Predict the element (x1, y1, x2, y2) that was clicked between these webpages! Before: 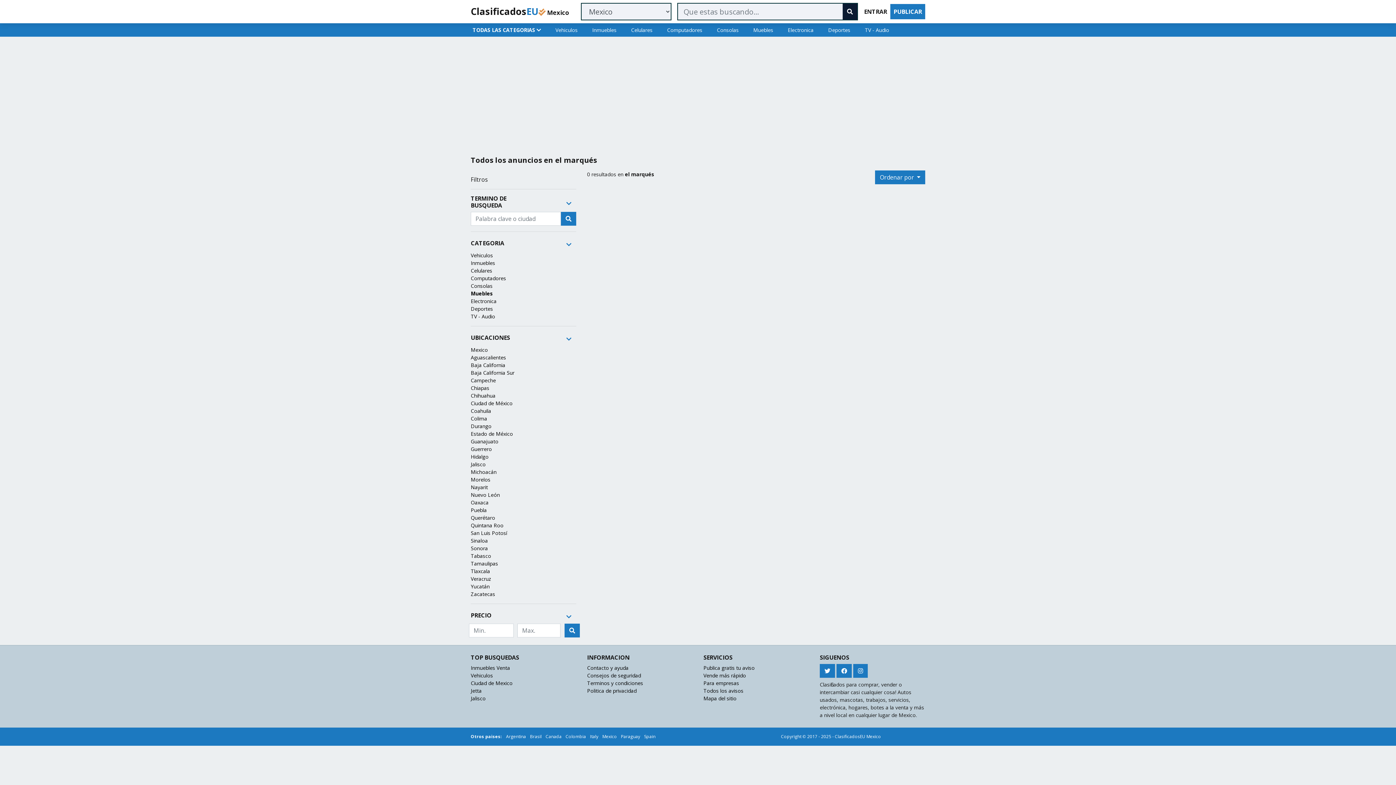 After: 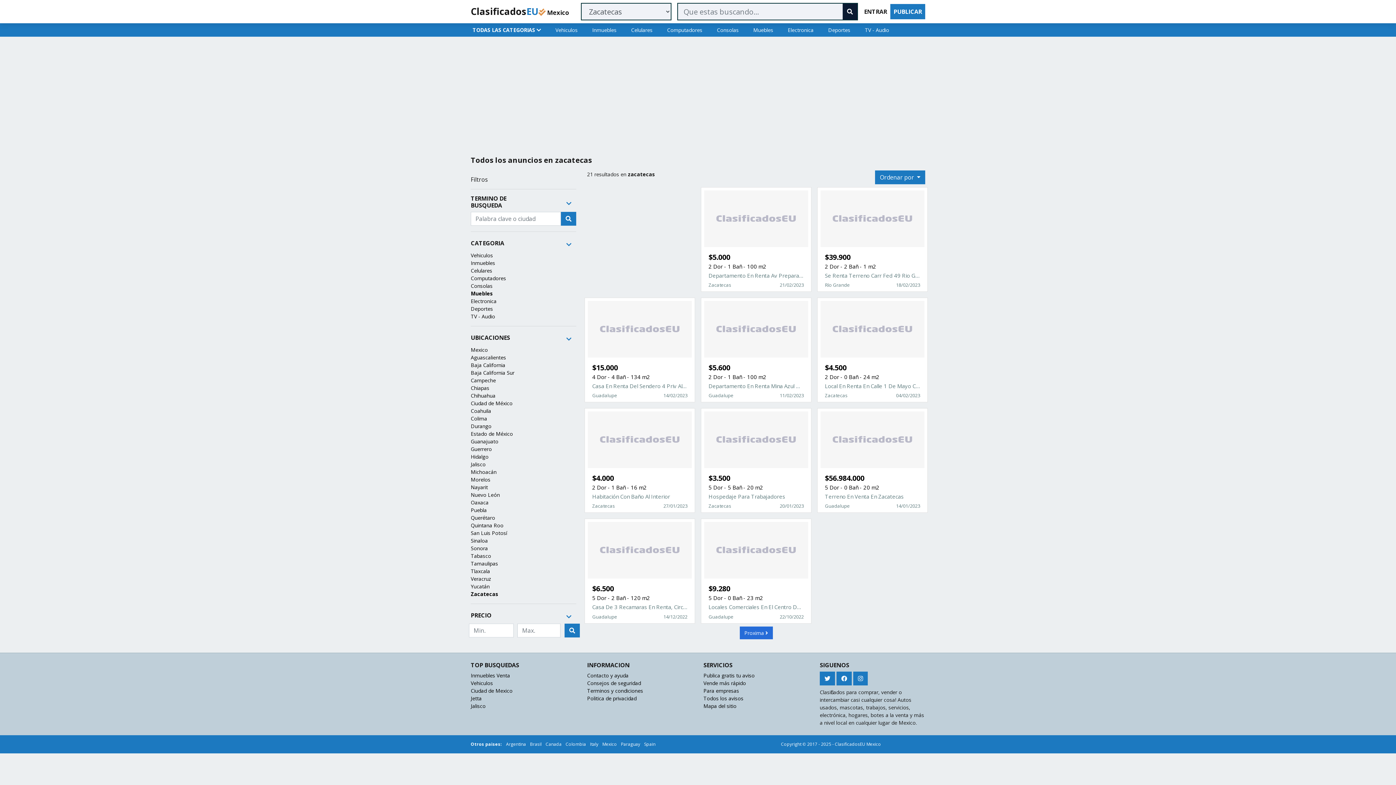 Action: bbox: (470, 590, 495, 597) label: Zacatecas